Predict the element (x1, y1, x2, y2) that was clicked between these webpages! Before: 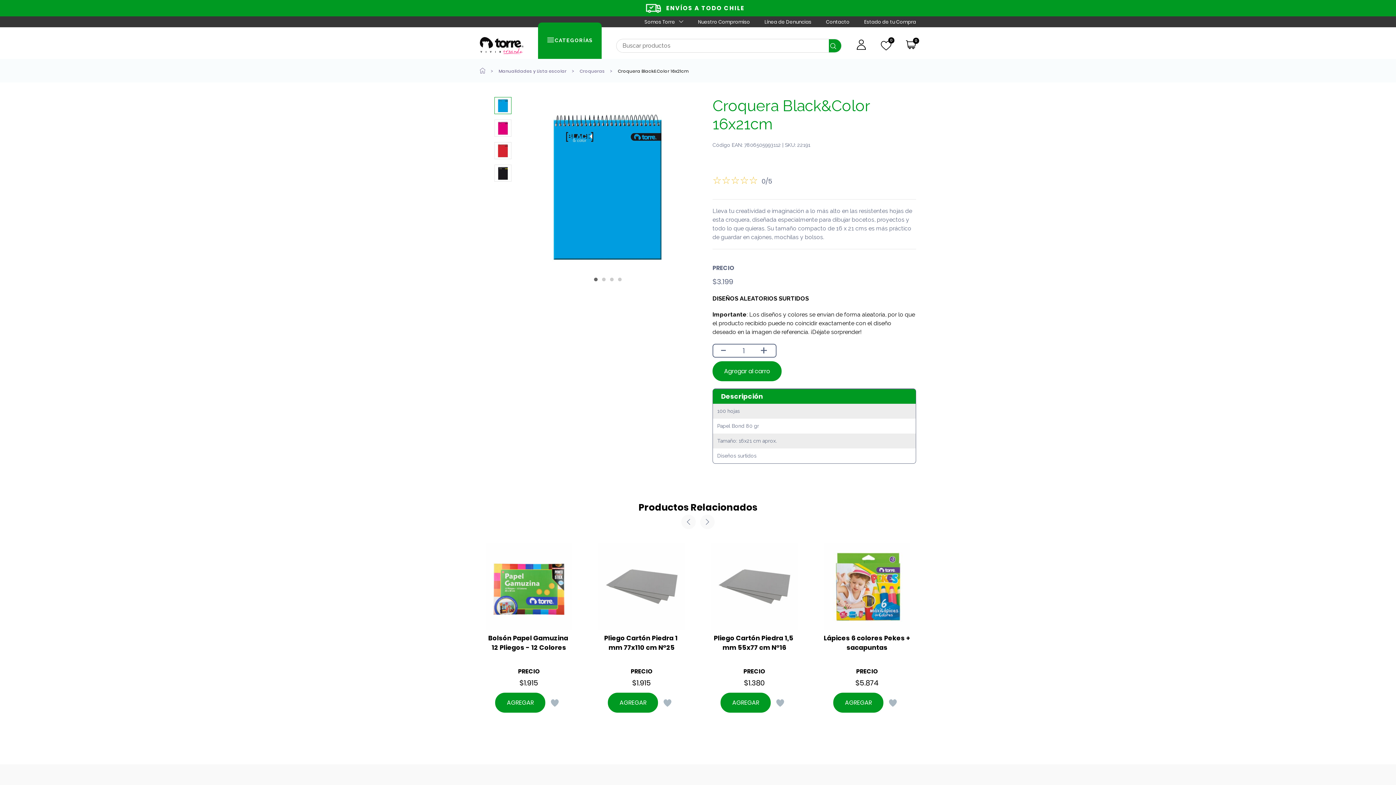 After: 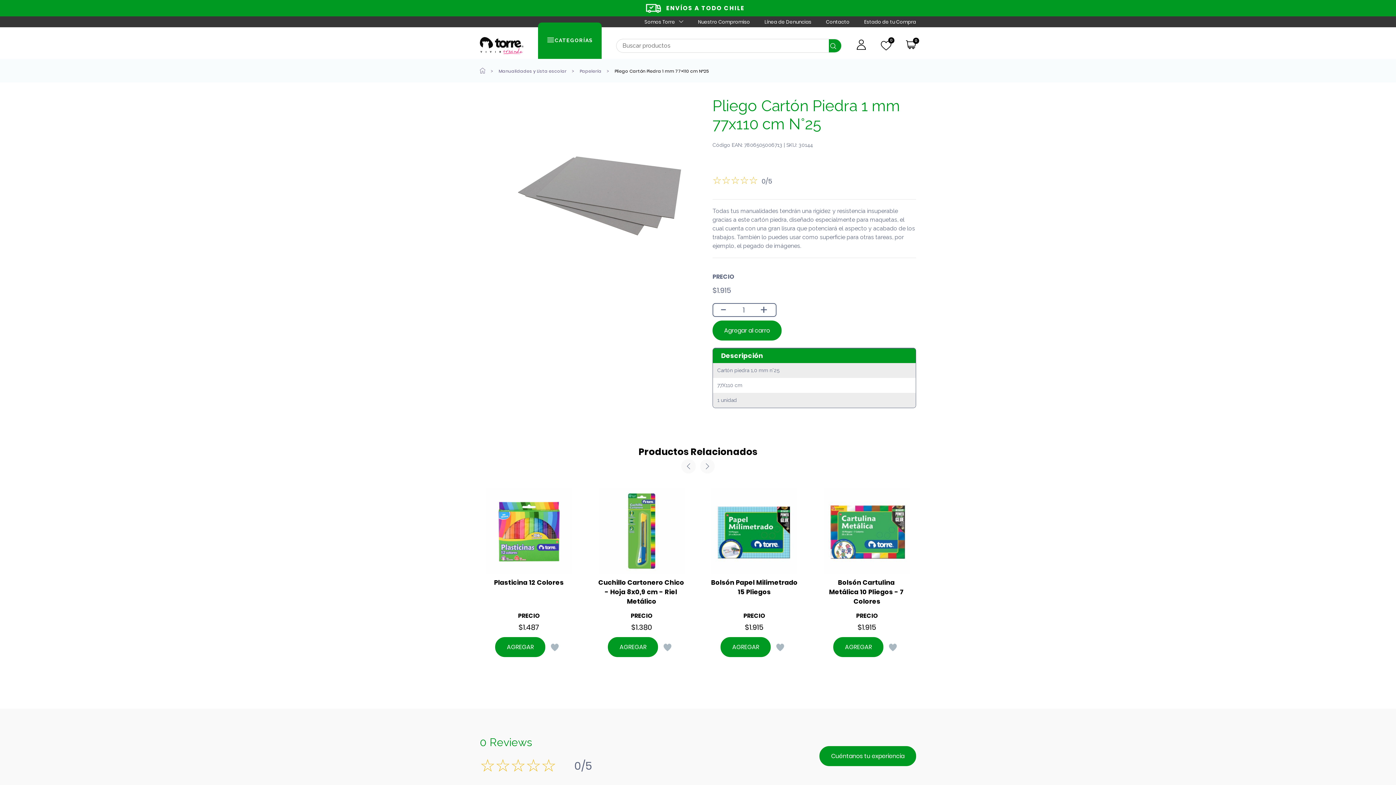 Action: label: Pliego Cartón Piedra 1 mm 77x110 cm N°25 bbox: (598, 633, 685, 652)